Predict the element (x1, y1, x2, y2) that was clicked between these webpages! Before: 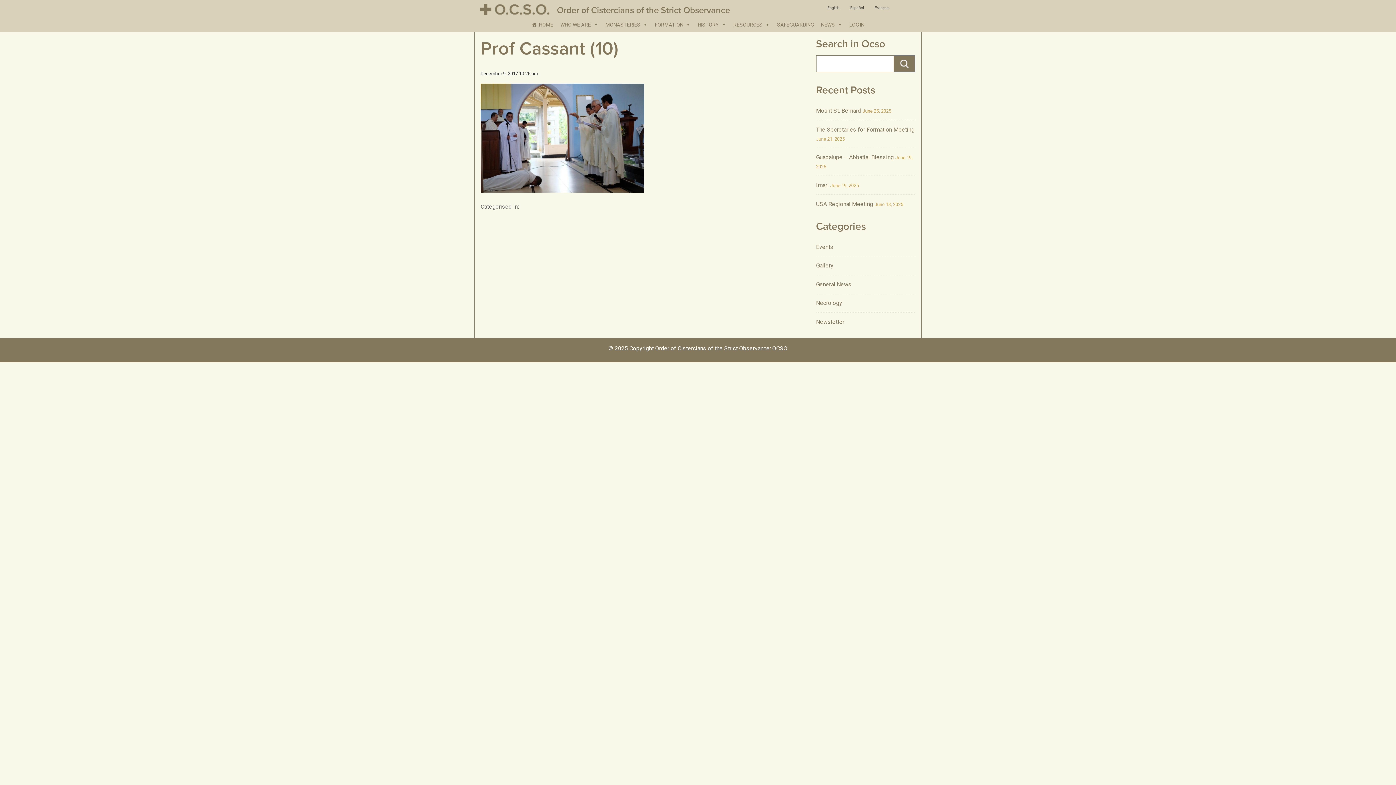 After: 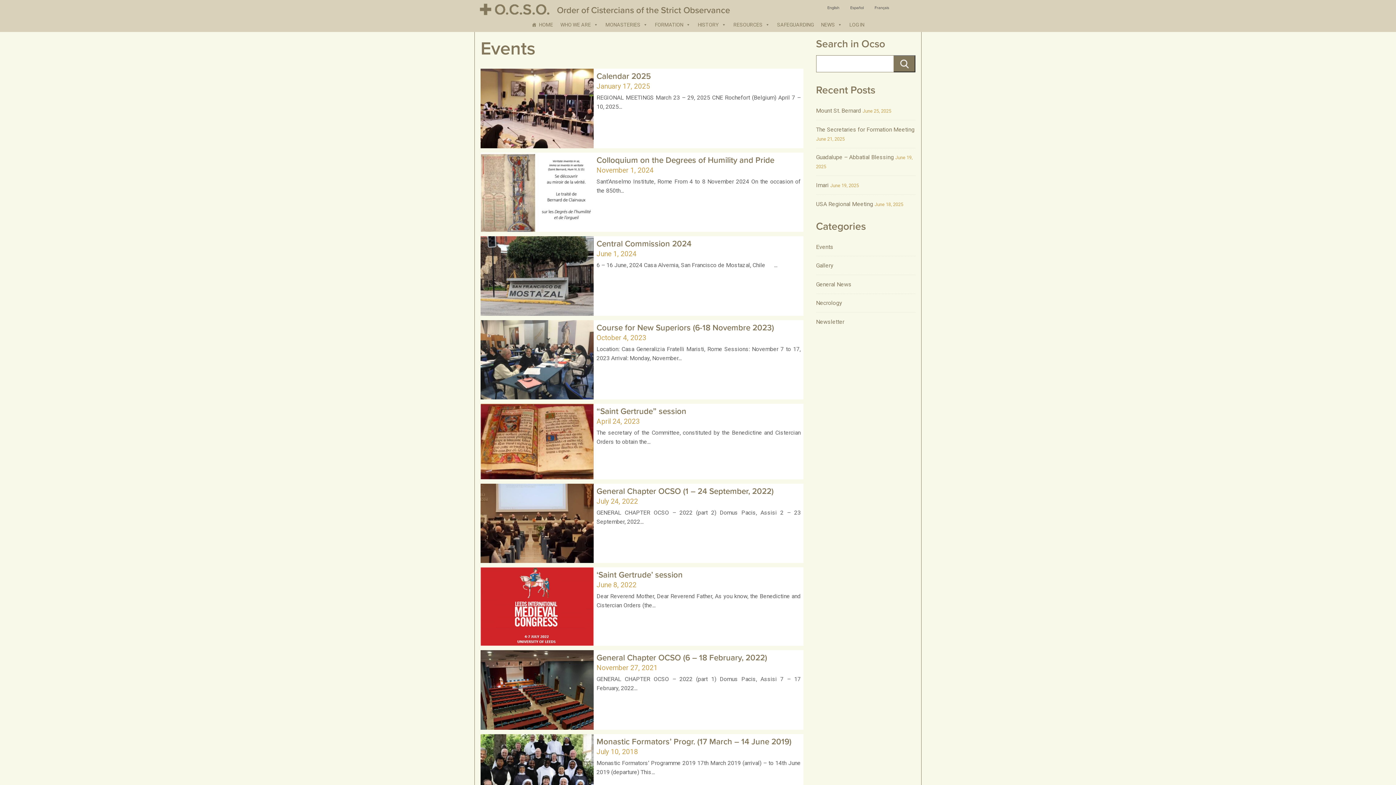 Action: label: Events bbox: (816, 243, 833, 250)